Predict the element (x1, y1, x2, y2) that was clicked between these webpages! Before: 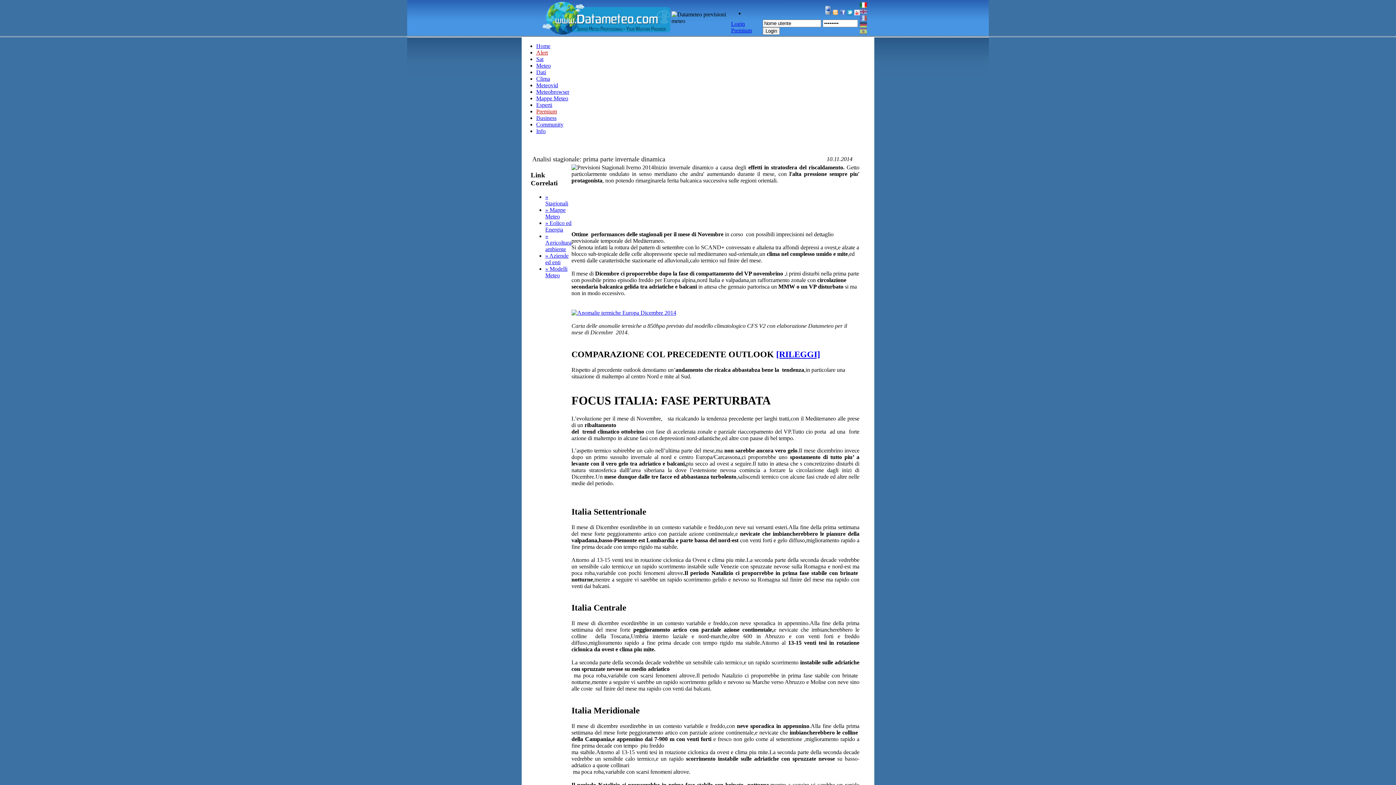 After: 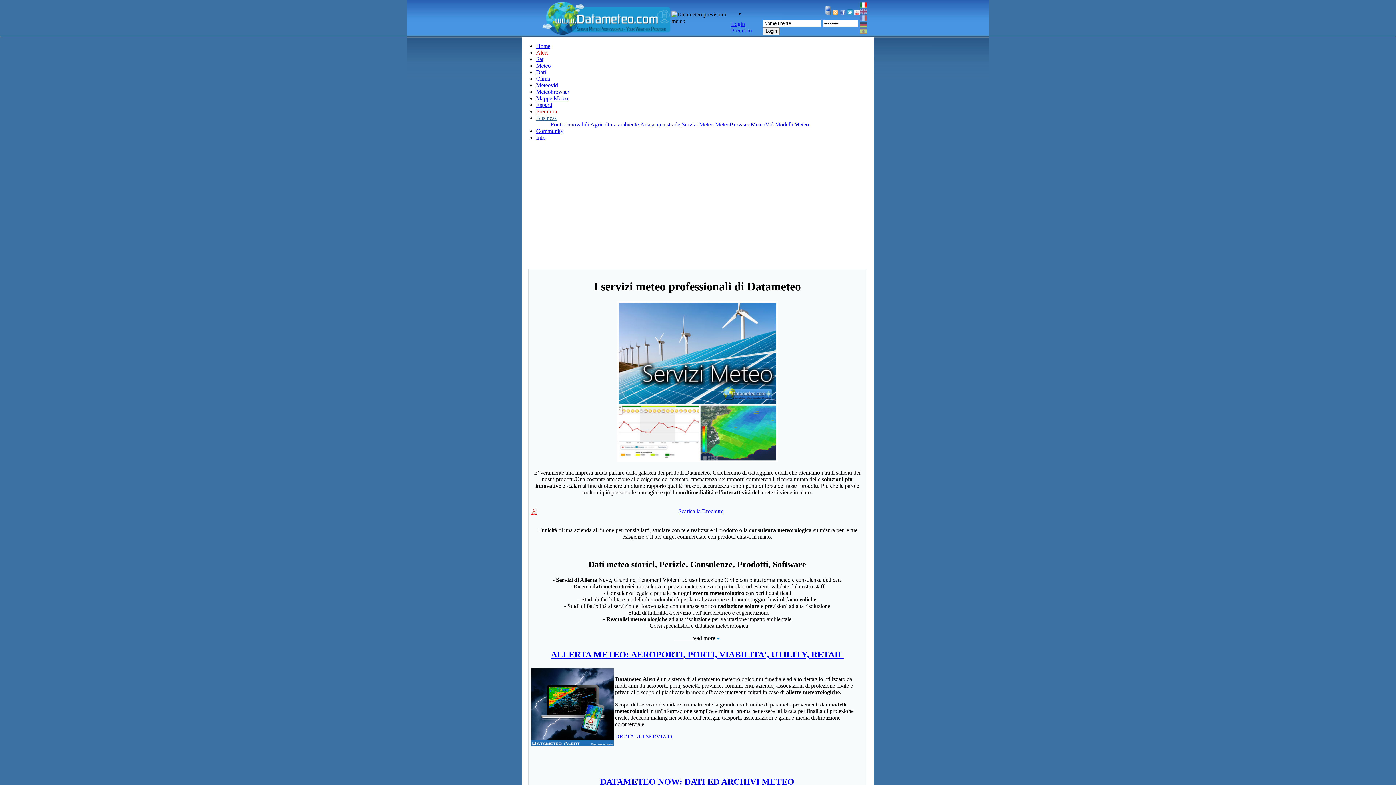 Action: bbox: (536, 114, 556, 121) label: Business